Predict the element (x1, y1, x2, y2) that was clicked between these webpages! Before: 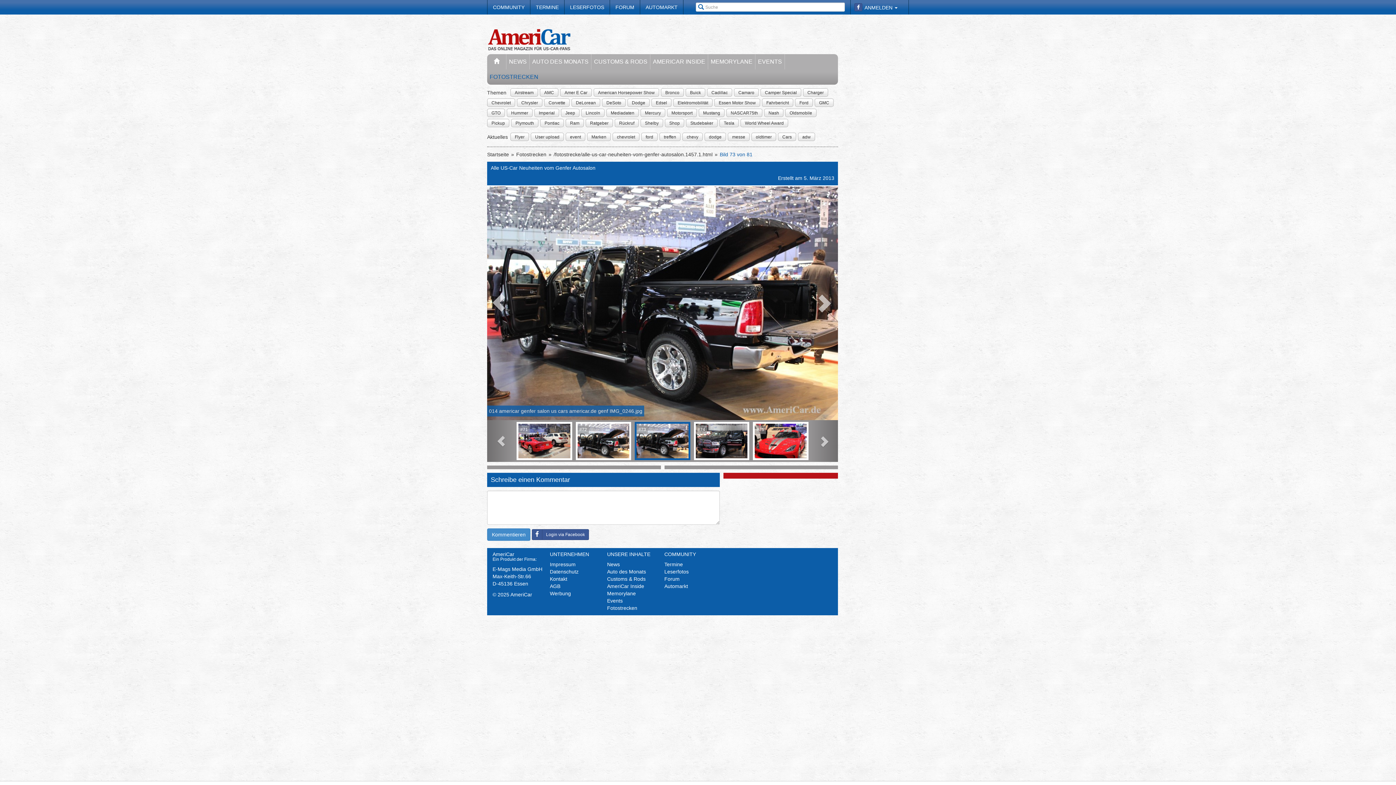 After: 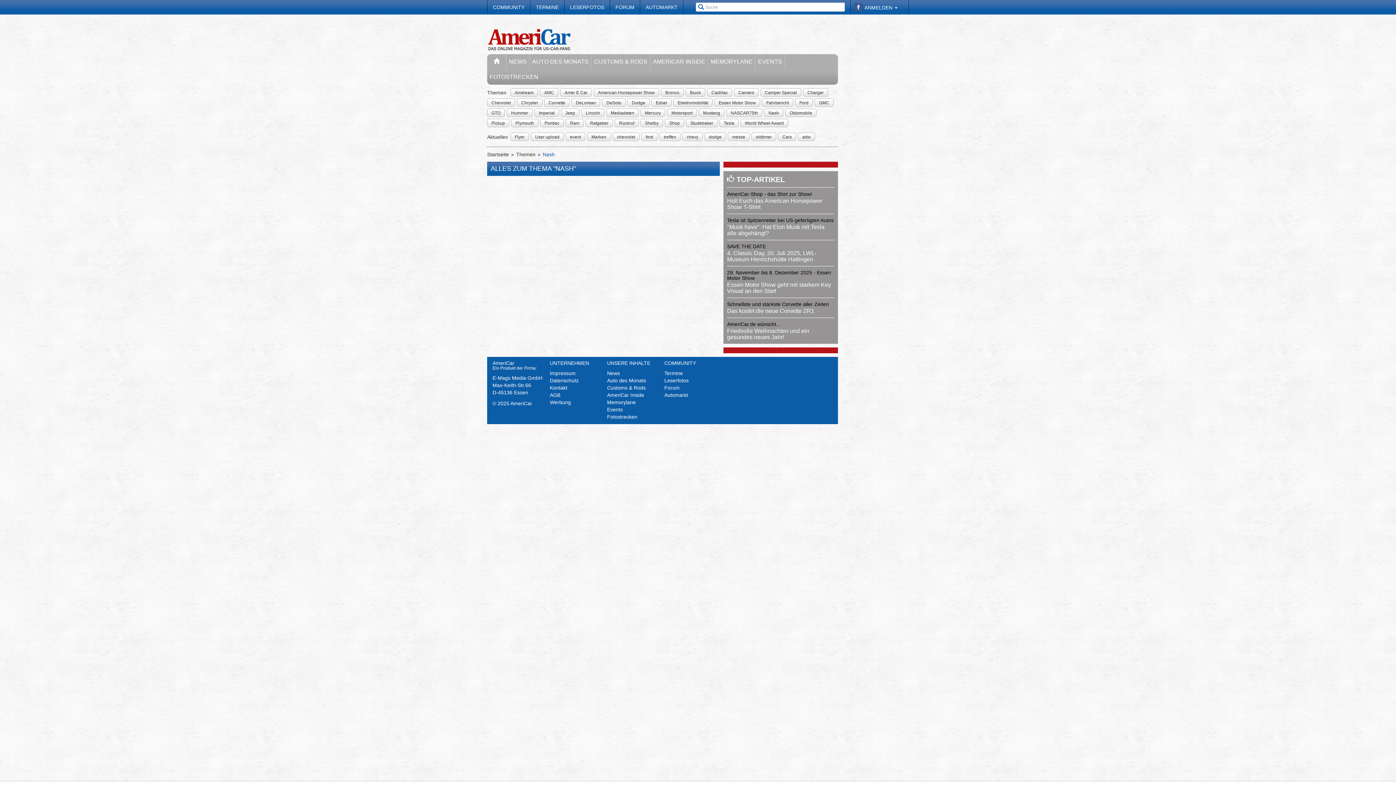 Action: label: Nash bbox: (768, 109, 779, 116)